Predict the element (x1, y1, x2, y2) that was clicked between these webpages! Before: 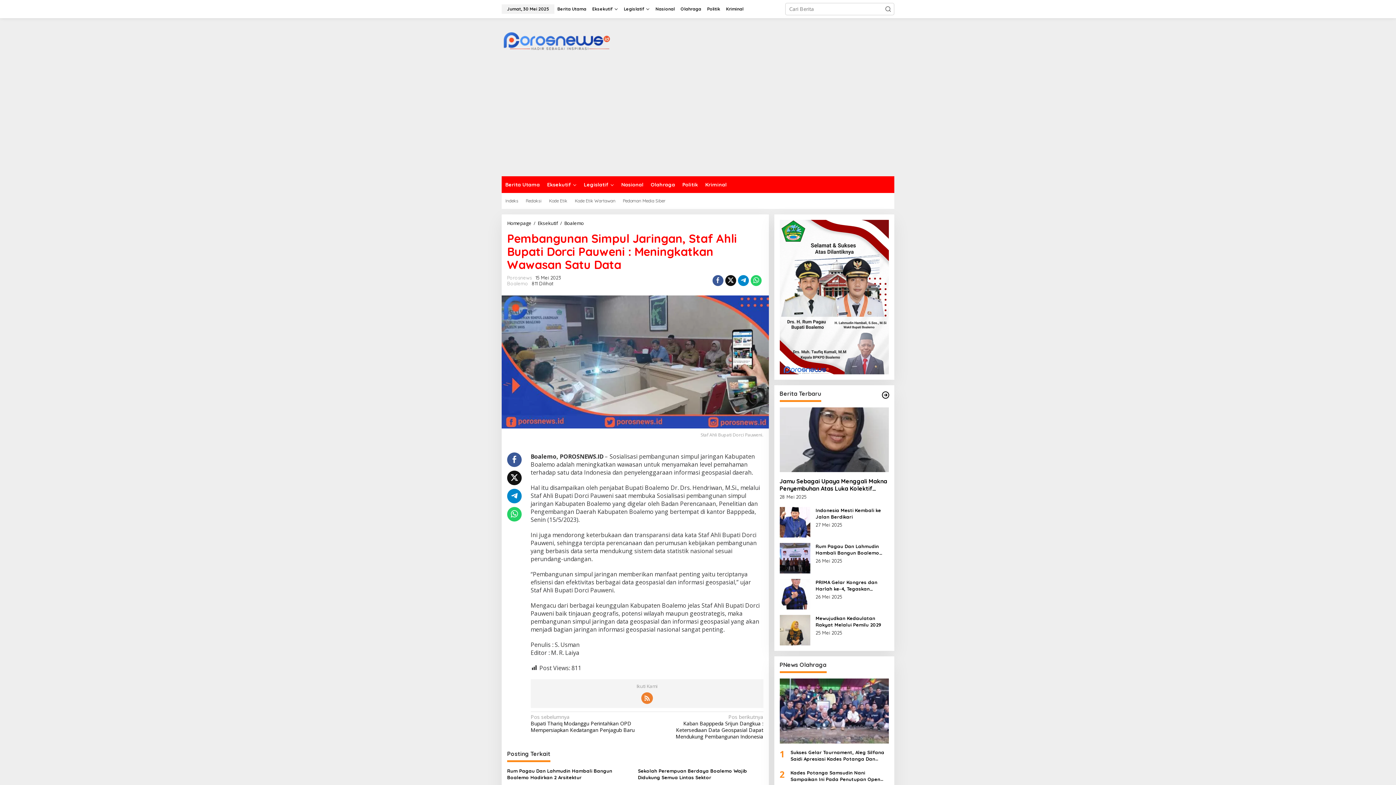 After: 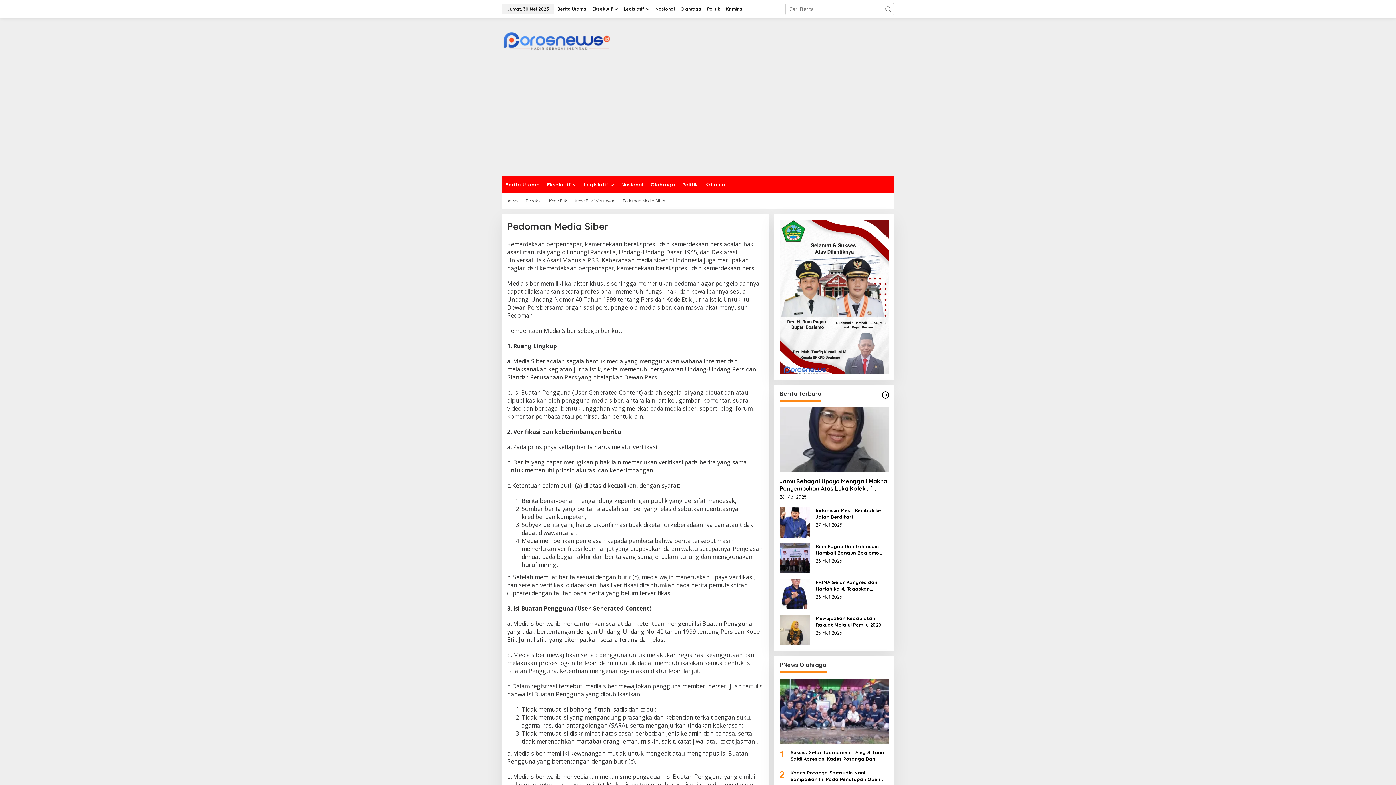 Action: label: Pedoman Media Siber bbox: (619, 193, 669, 209)